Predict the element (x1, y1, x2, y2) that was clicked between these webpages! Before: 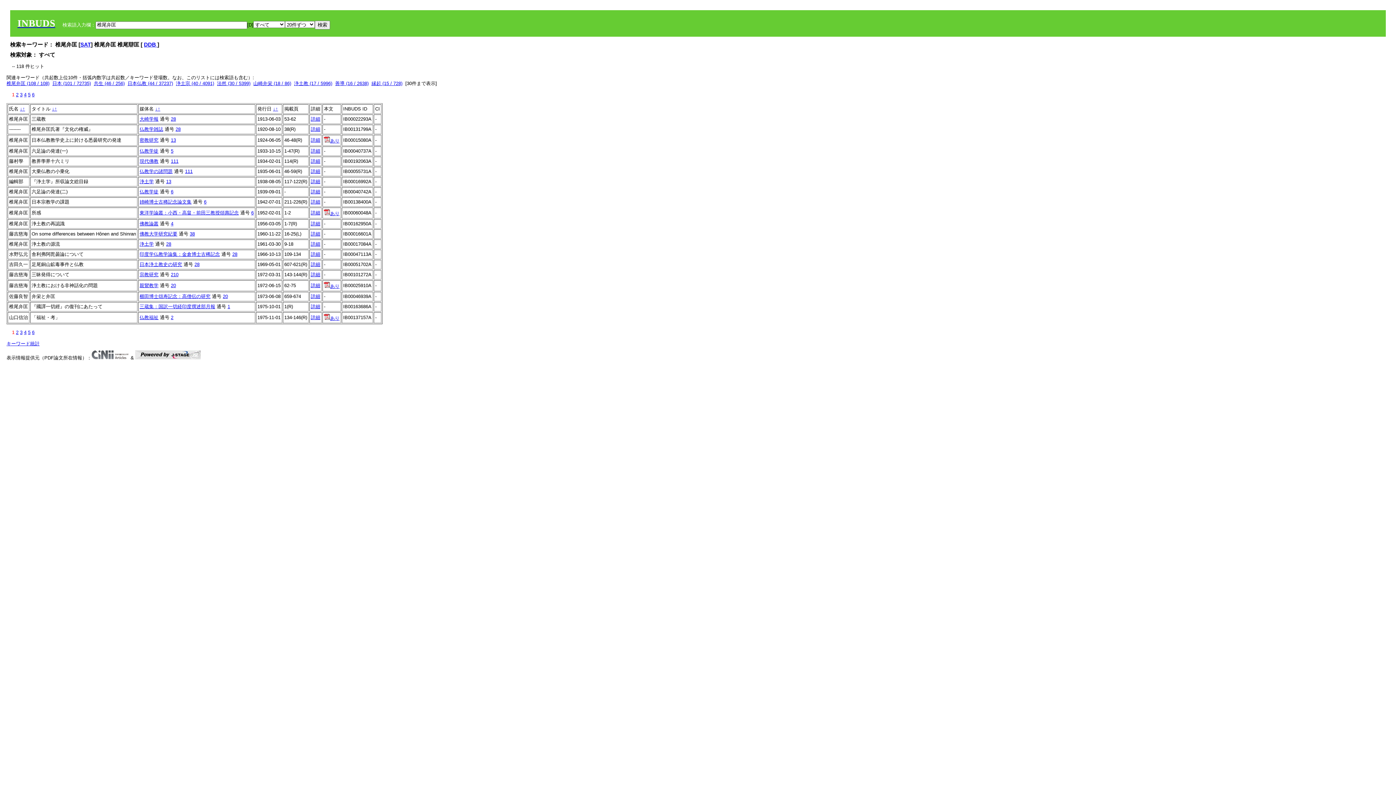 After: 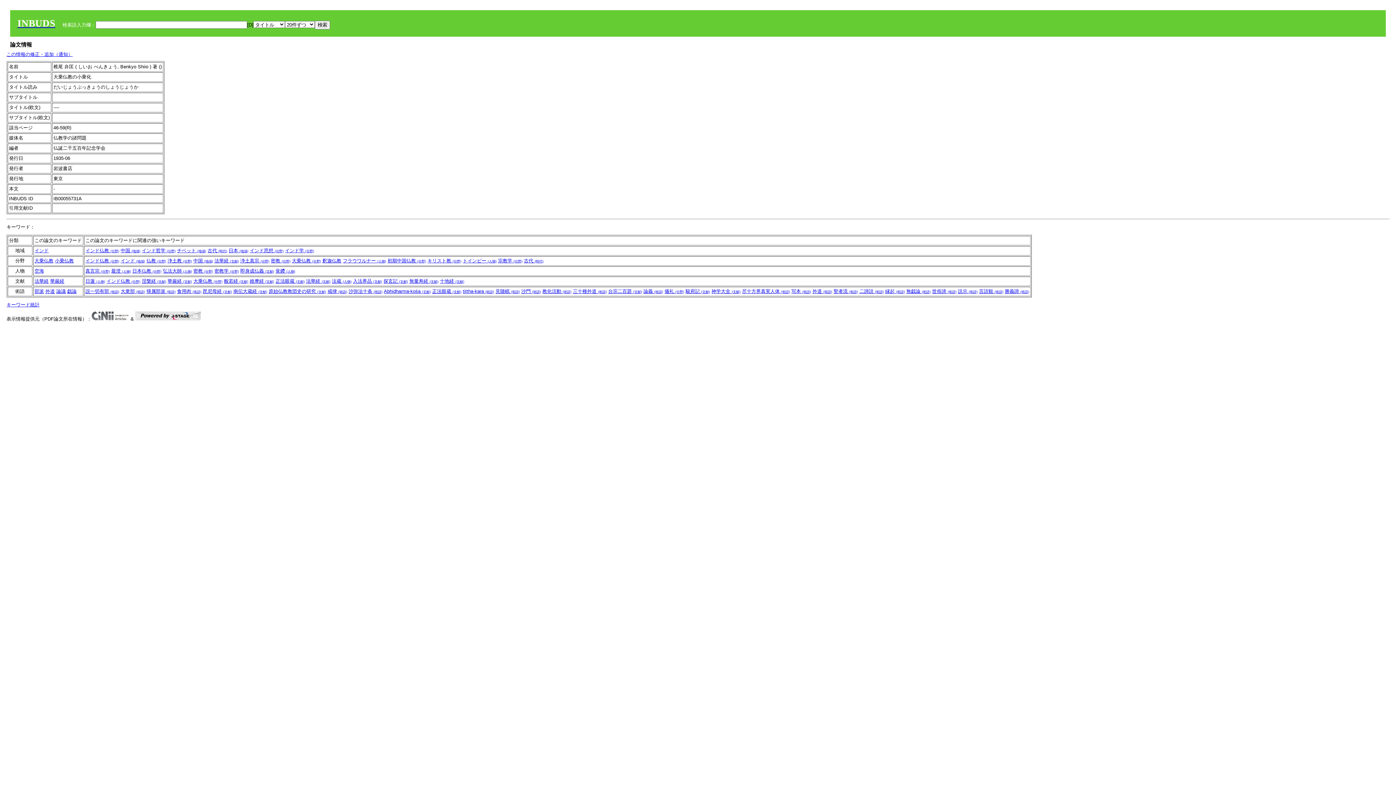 Action: label: 詳細 bbox: (310, 168, 320, 174)